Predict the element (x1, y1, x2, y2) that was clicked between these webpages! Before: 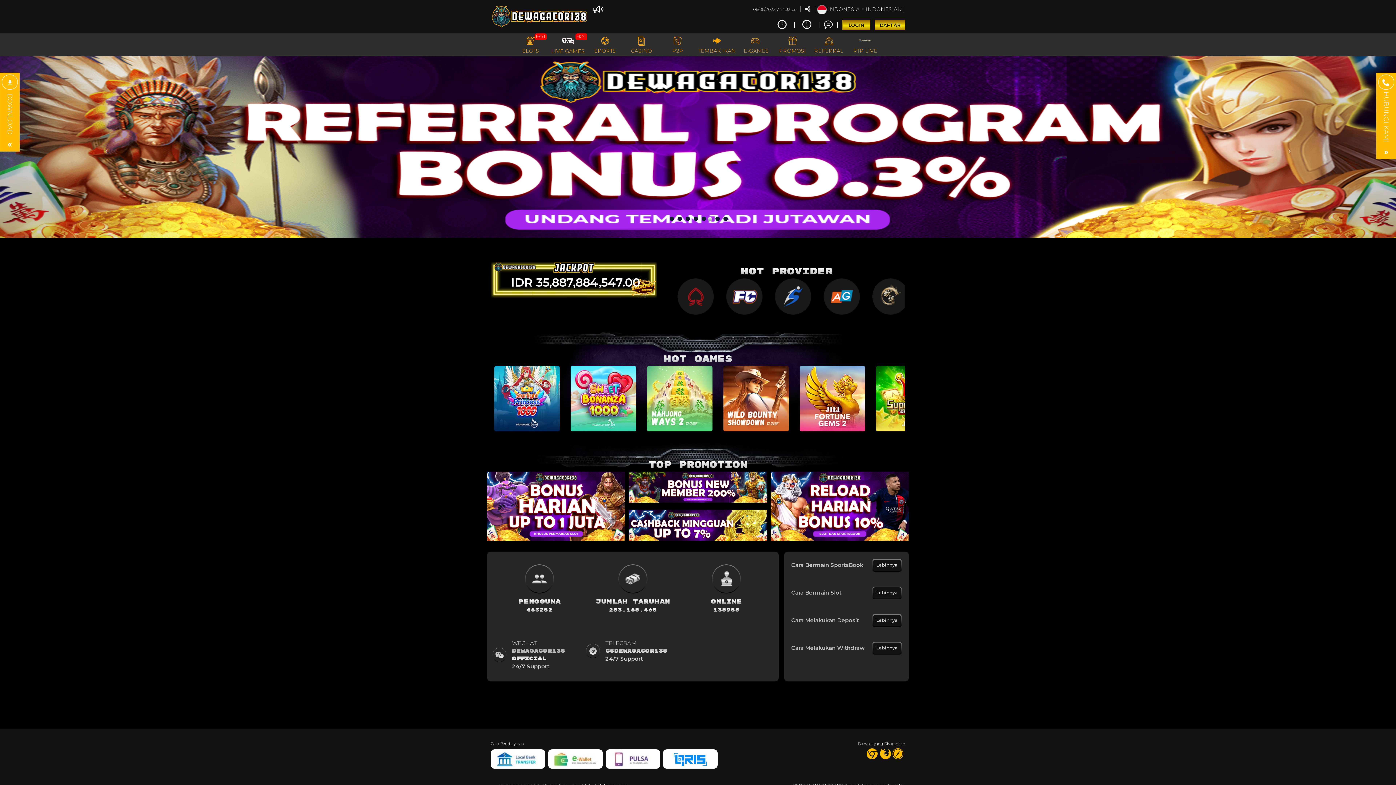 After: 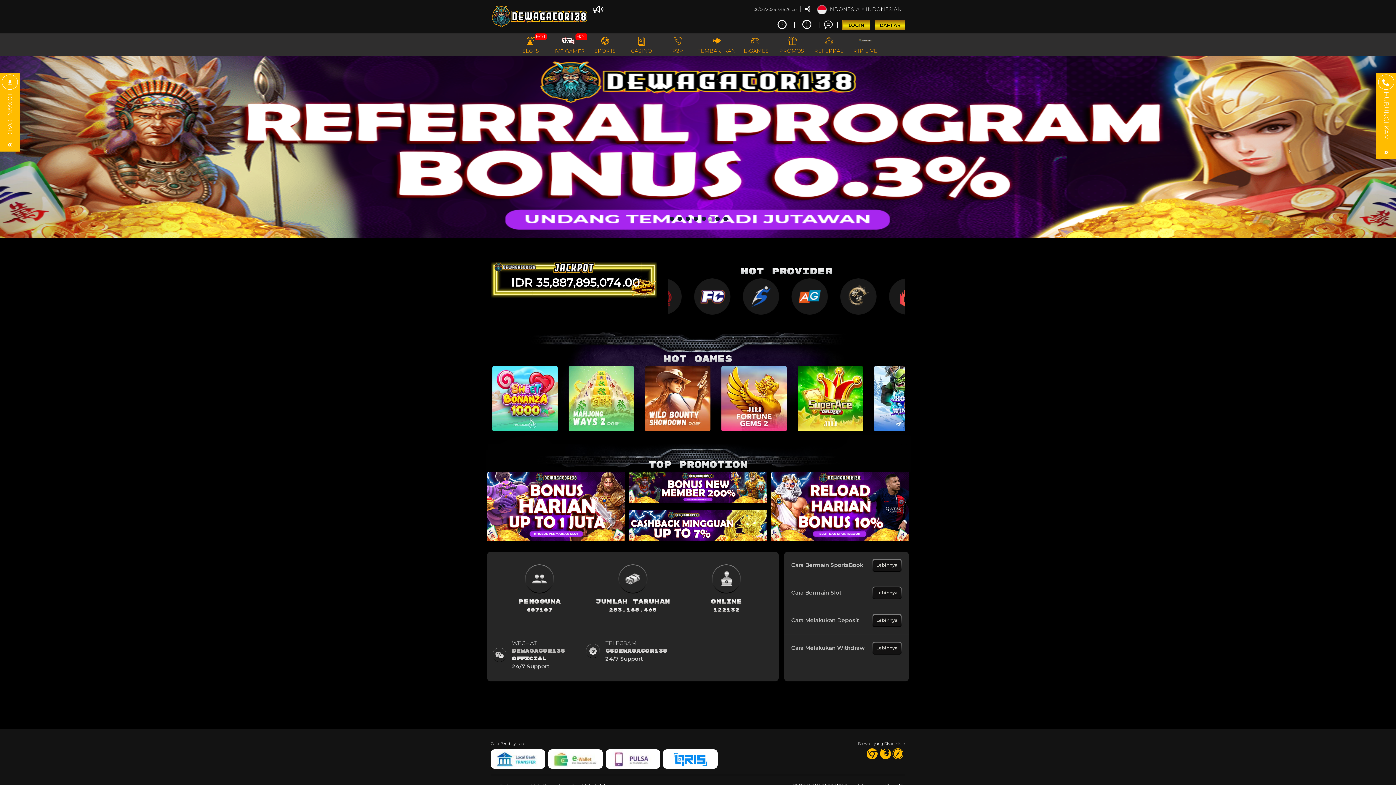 Action: bbox: (490, 4, 589, 29)